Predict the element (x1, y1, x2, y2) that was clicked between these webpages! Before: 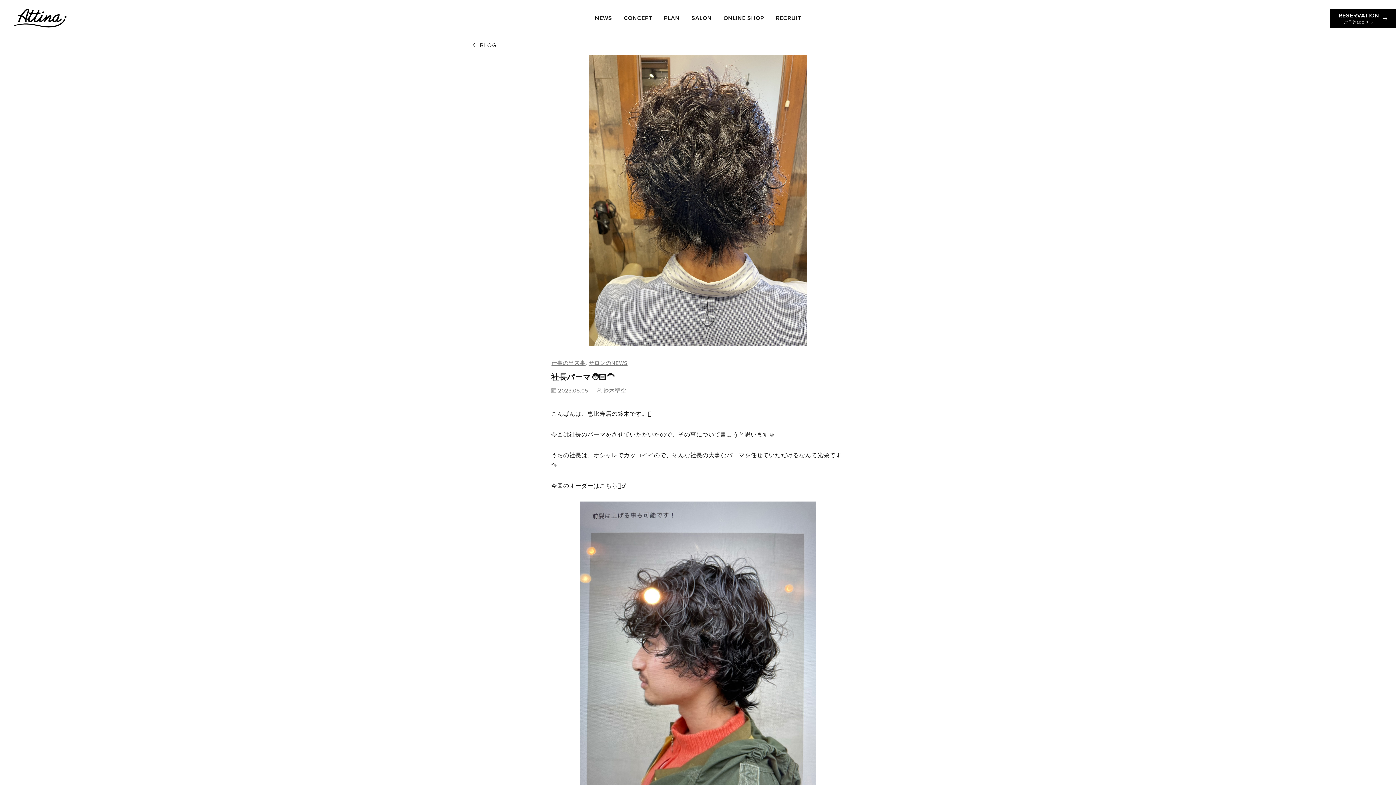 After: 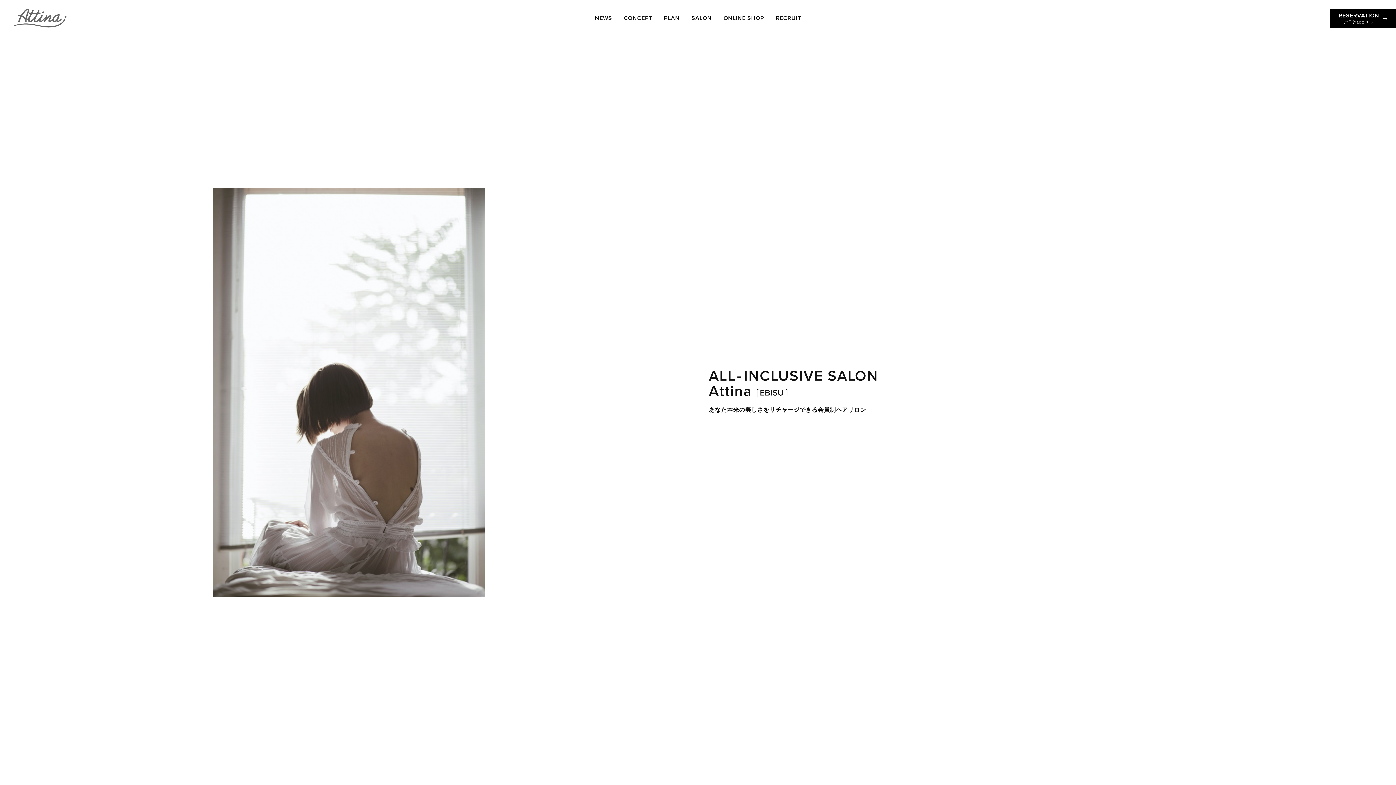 Action: bbox: (9, 0, 72, 36)